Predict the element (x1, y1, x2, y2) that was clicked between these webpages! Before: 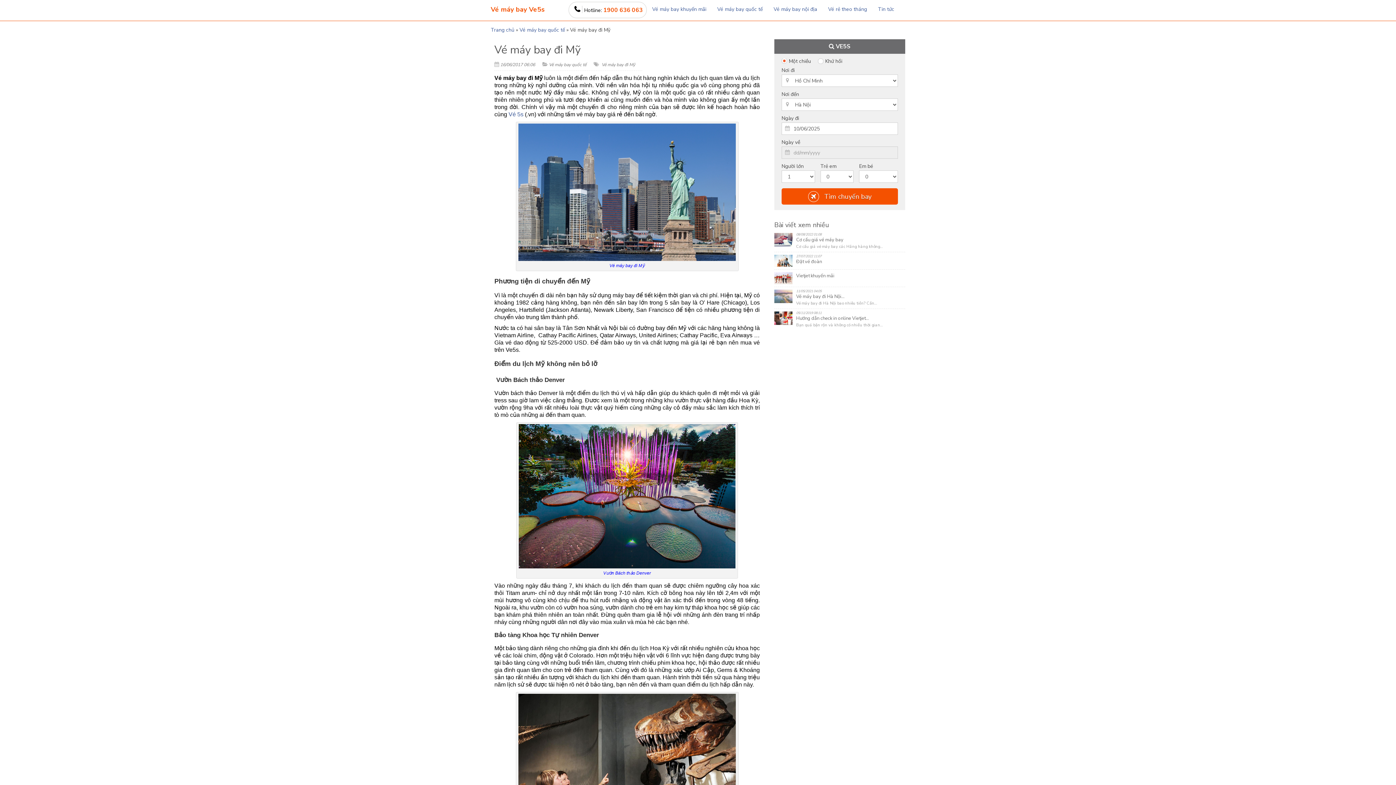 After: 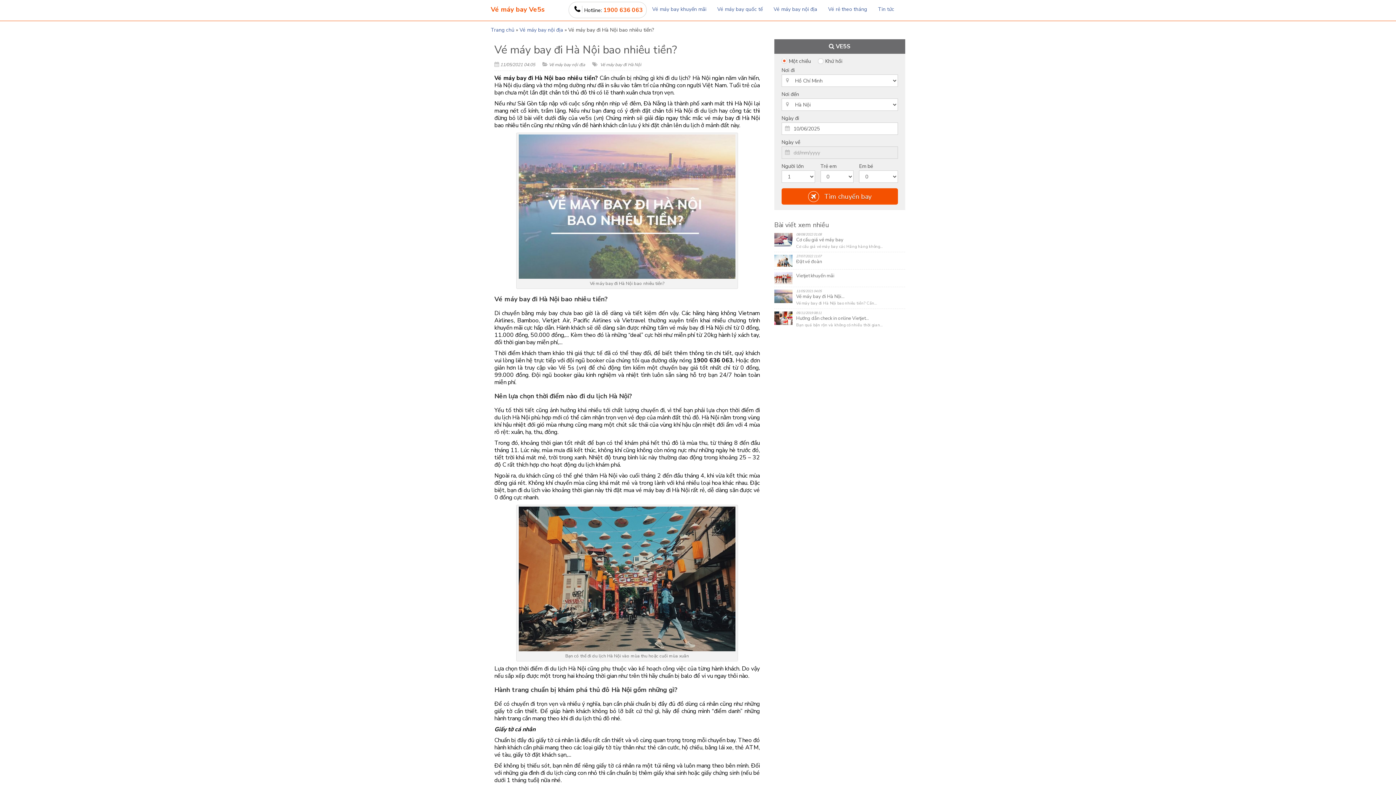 Action: label: Vé máy bay đi Hà Nội… bbox: (796, 293, 844, 299)